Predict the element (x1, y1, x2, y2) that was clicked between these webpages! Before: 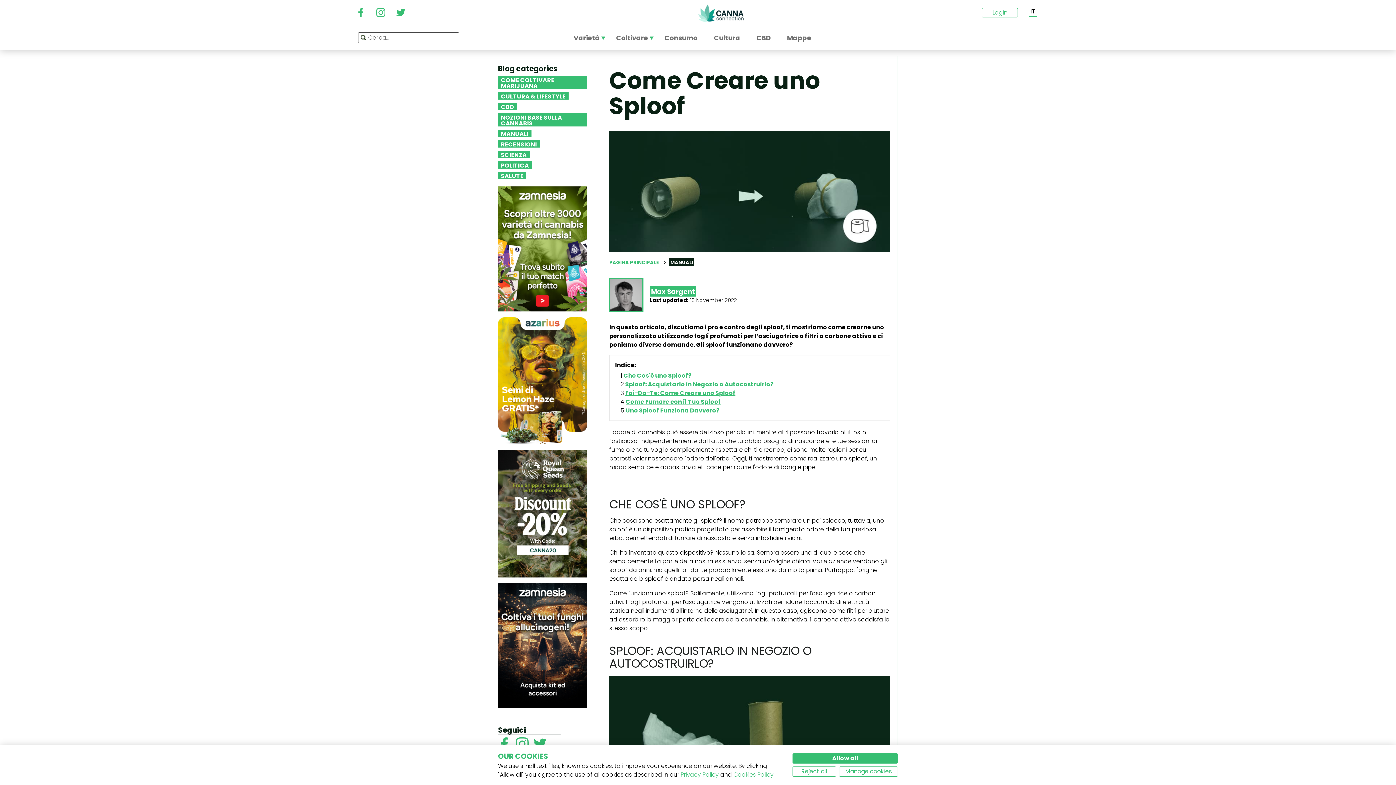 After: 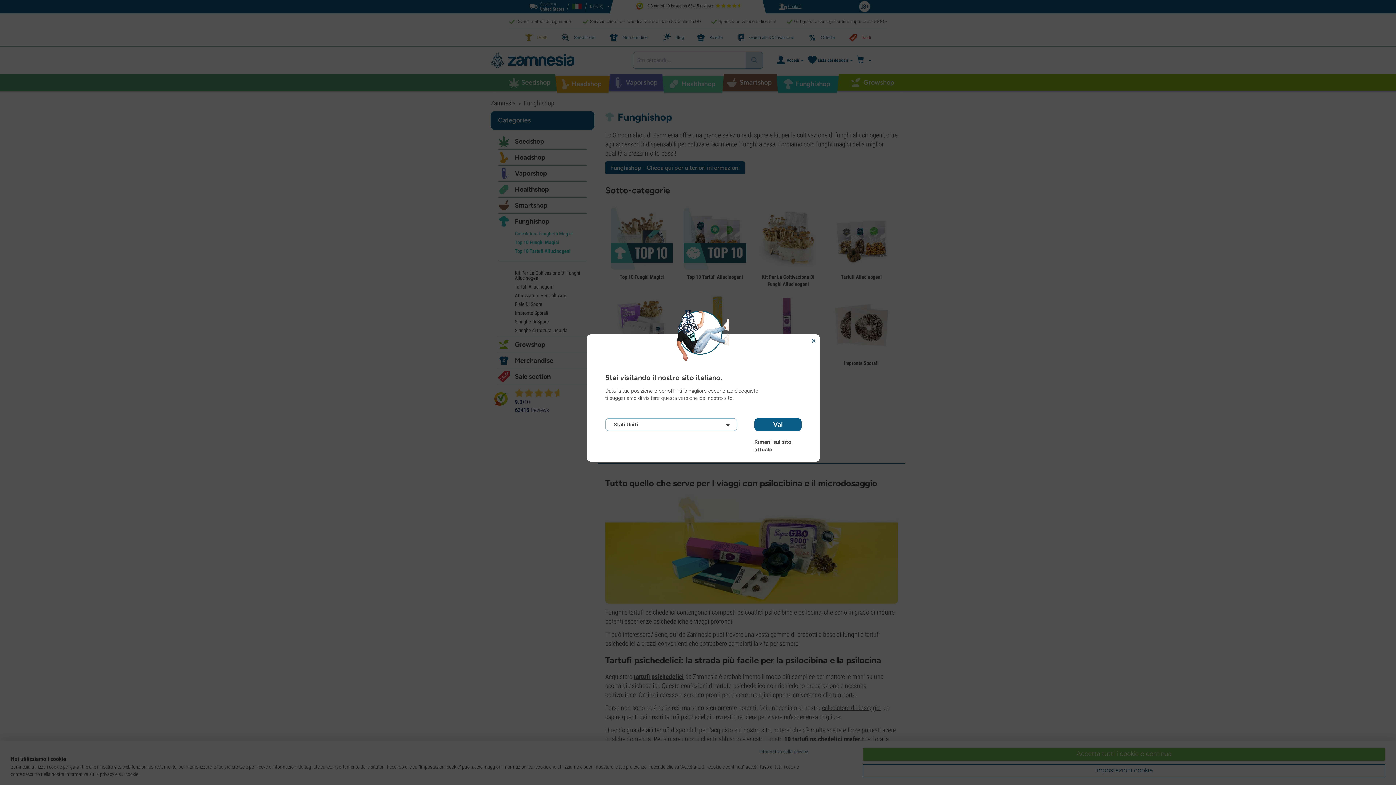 Action: bbox: (498, 641, 587, 649)